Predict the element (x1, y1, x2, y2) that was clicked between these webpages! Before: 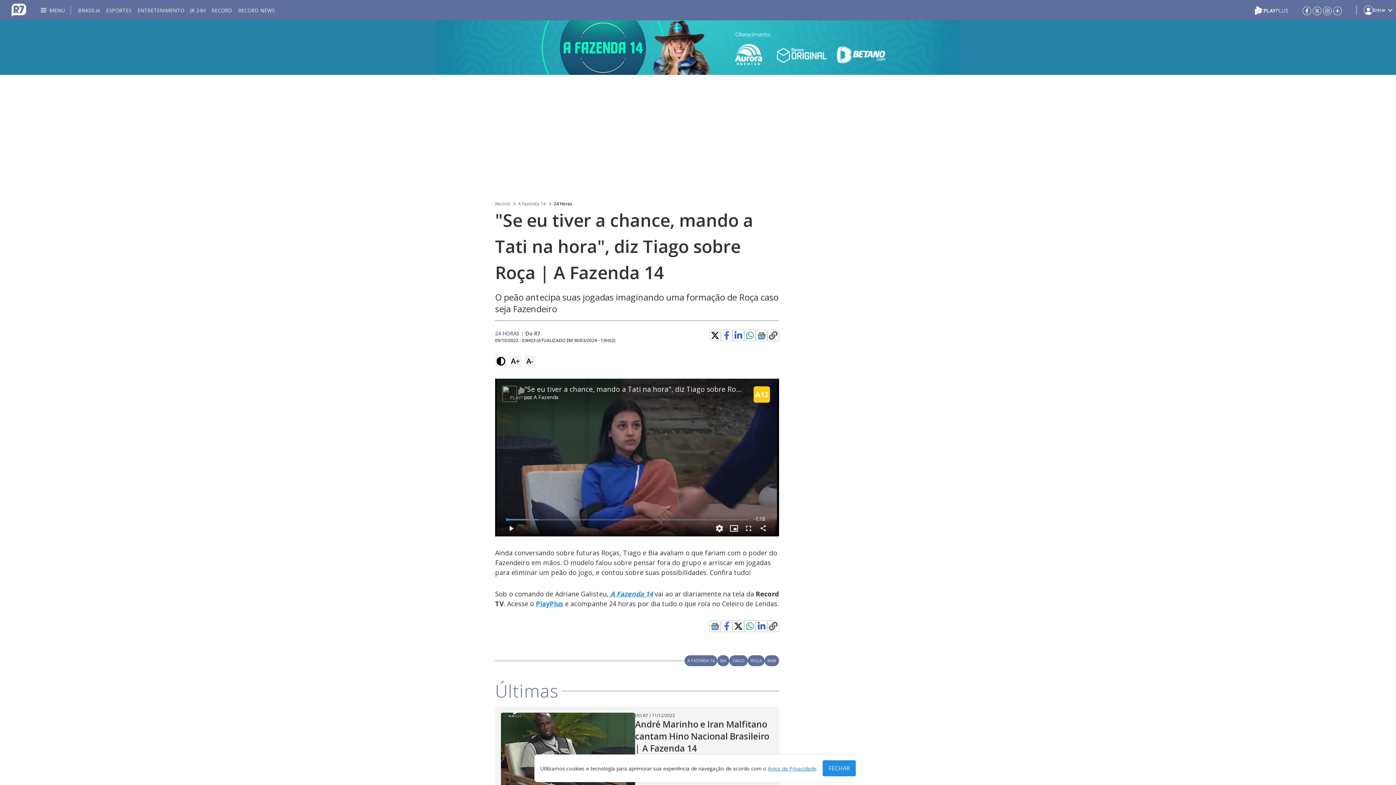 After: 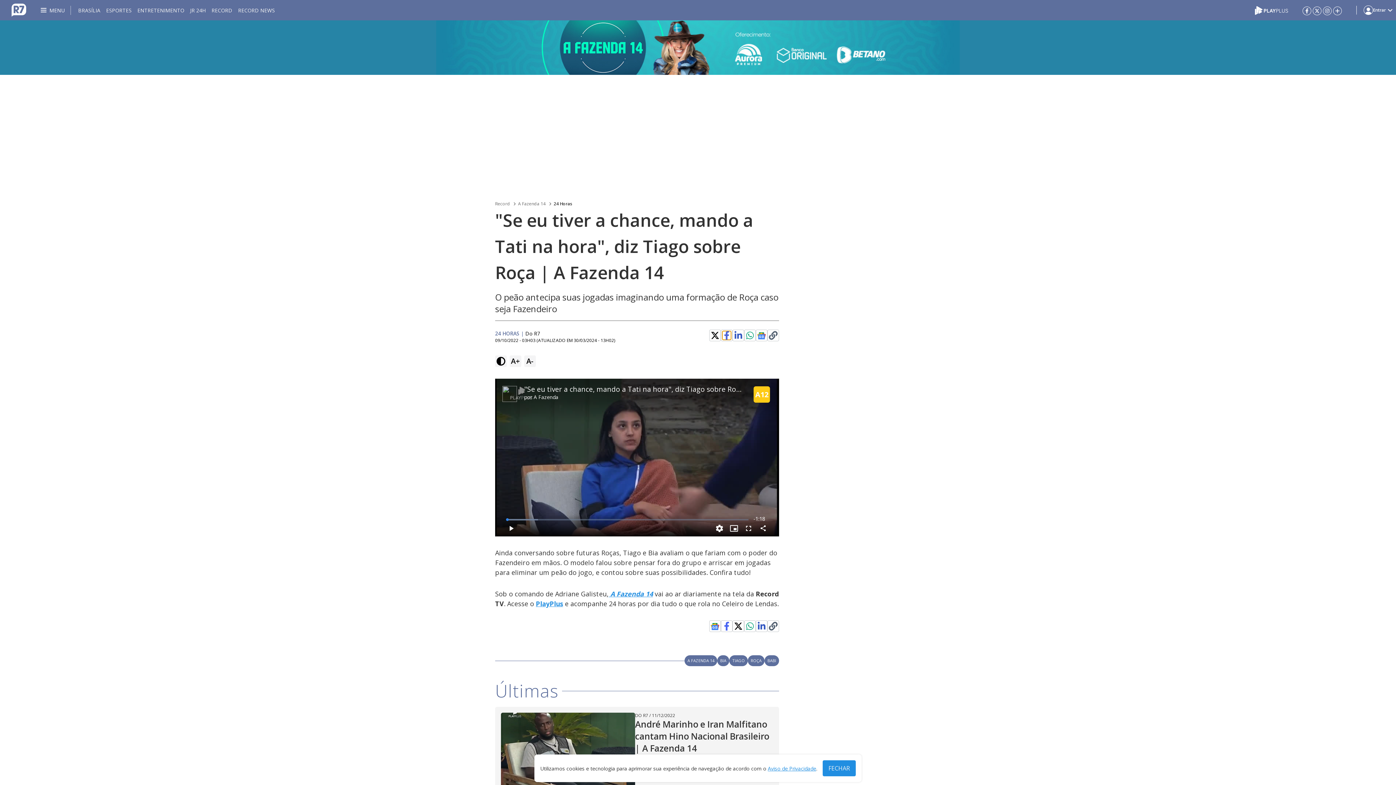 Action: bbox: (722, 331, 731, 340)